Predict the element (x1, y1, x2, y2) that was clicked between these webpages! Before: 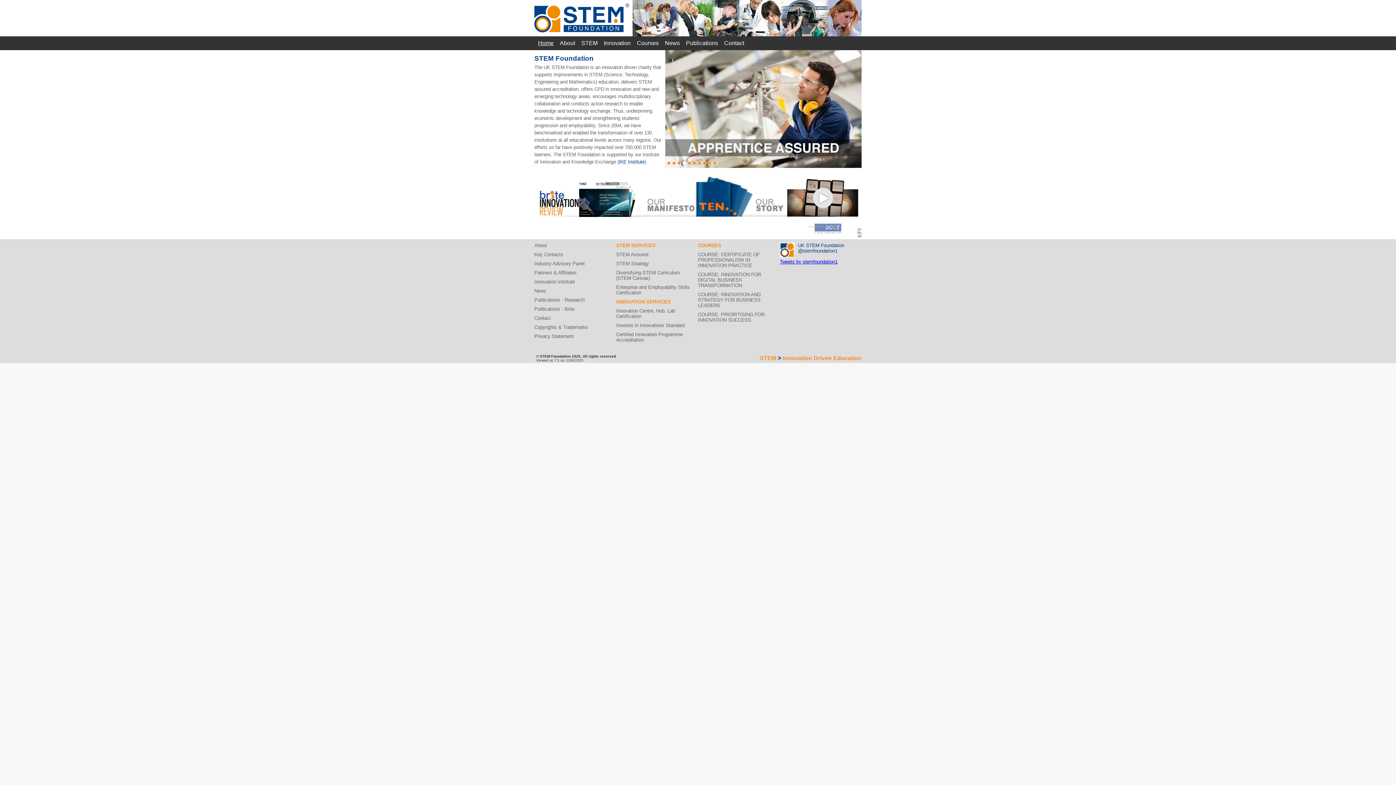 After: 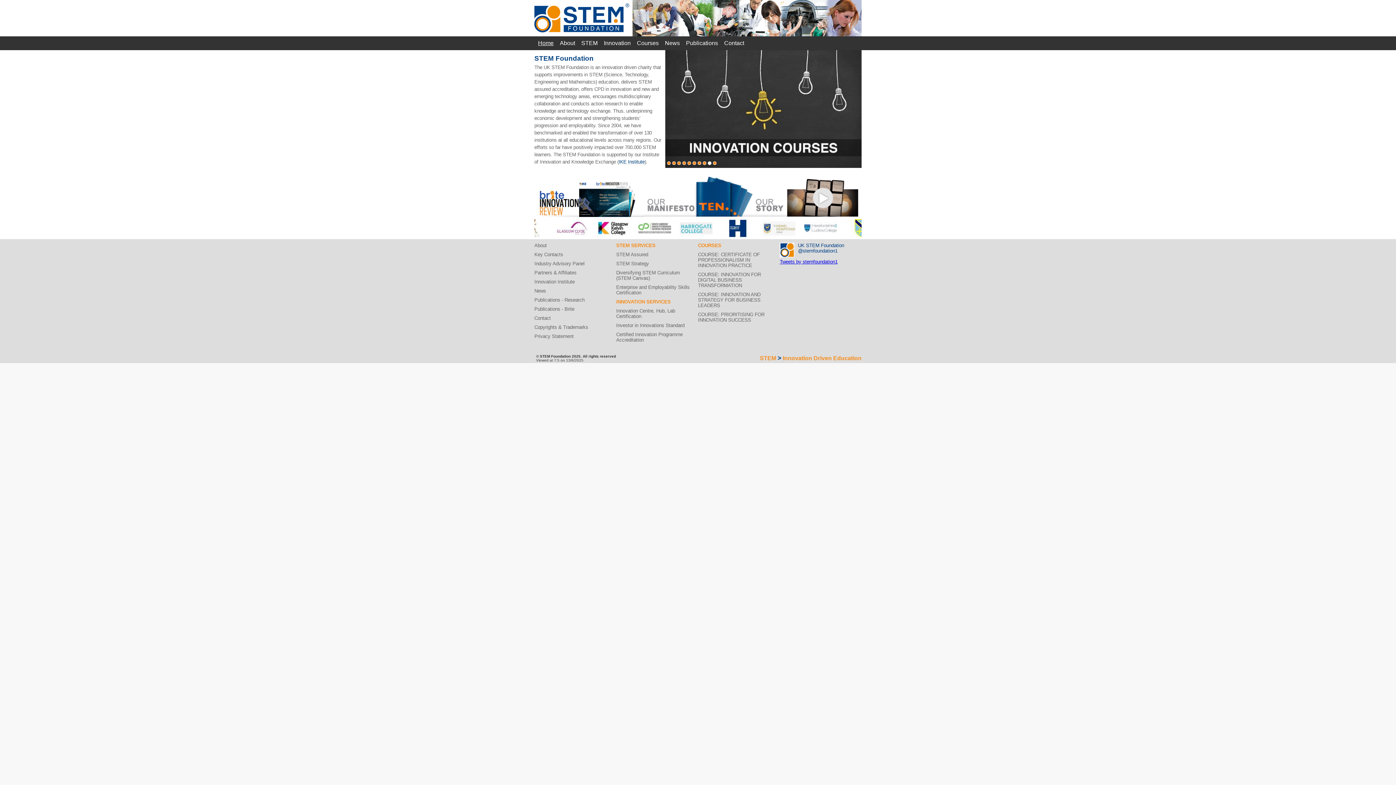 Action: bbox: (780, 242, 794, 248)